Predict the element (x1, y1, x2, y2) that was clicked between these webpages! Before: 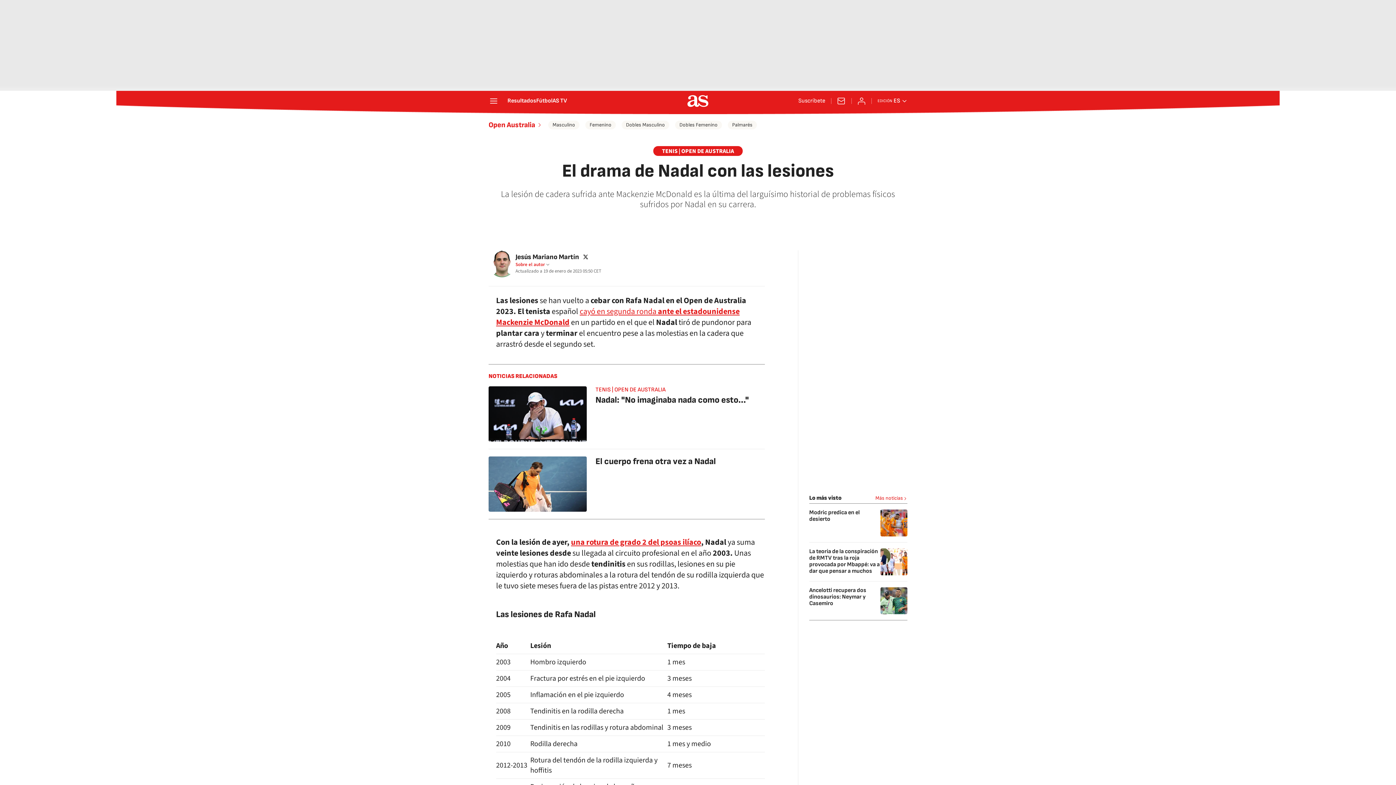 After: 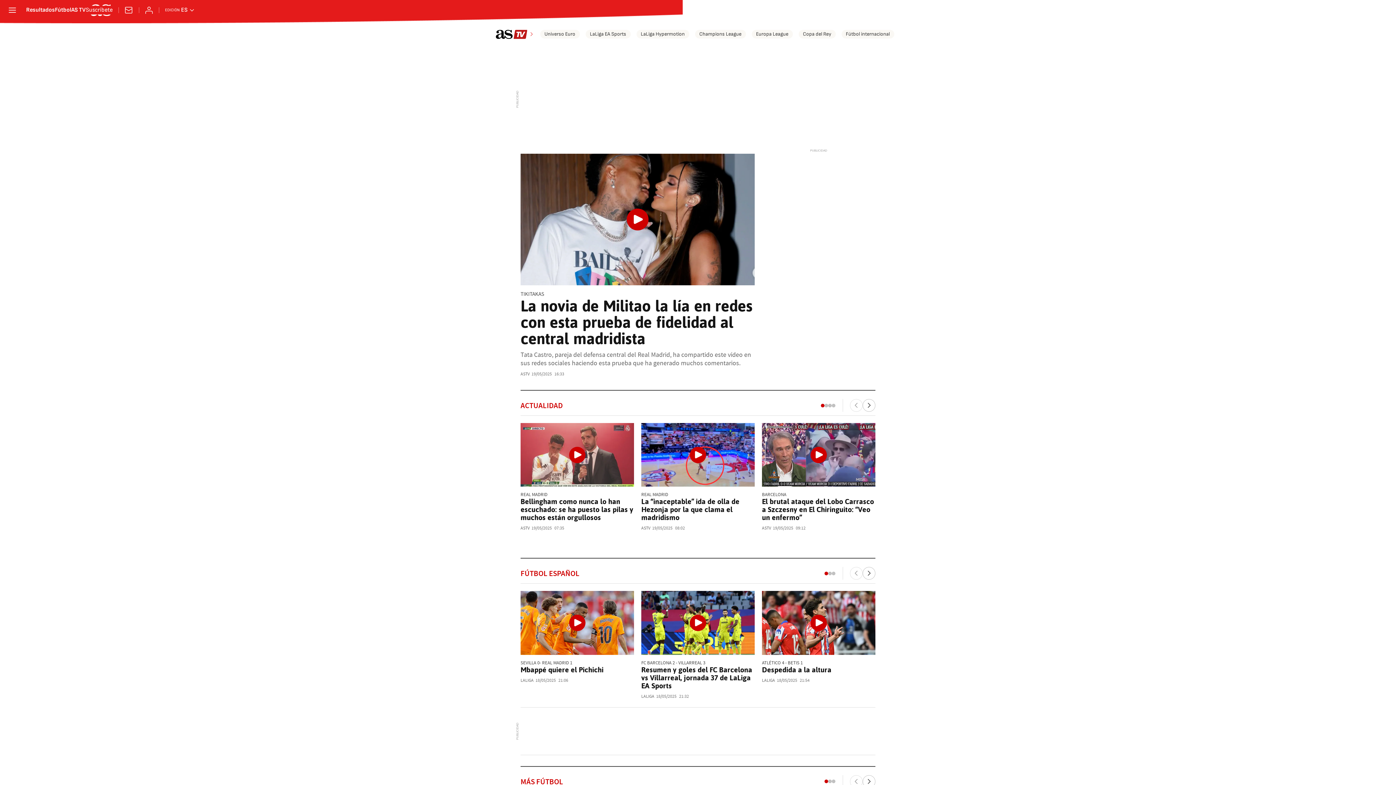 Action: bbox: (552, 98, 567, 104) label: AS TV